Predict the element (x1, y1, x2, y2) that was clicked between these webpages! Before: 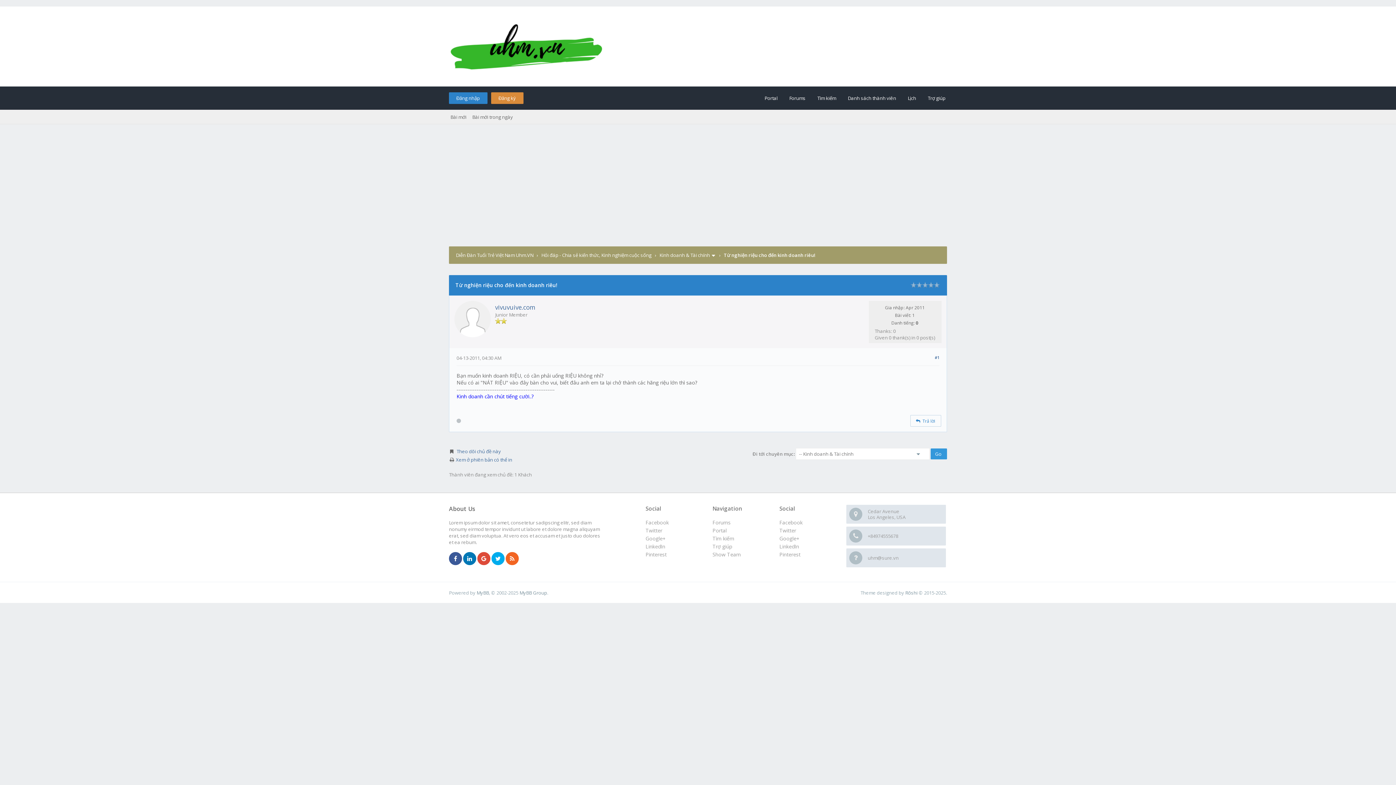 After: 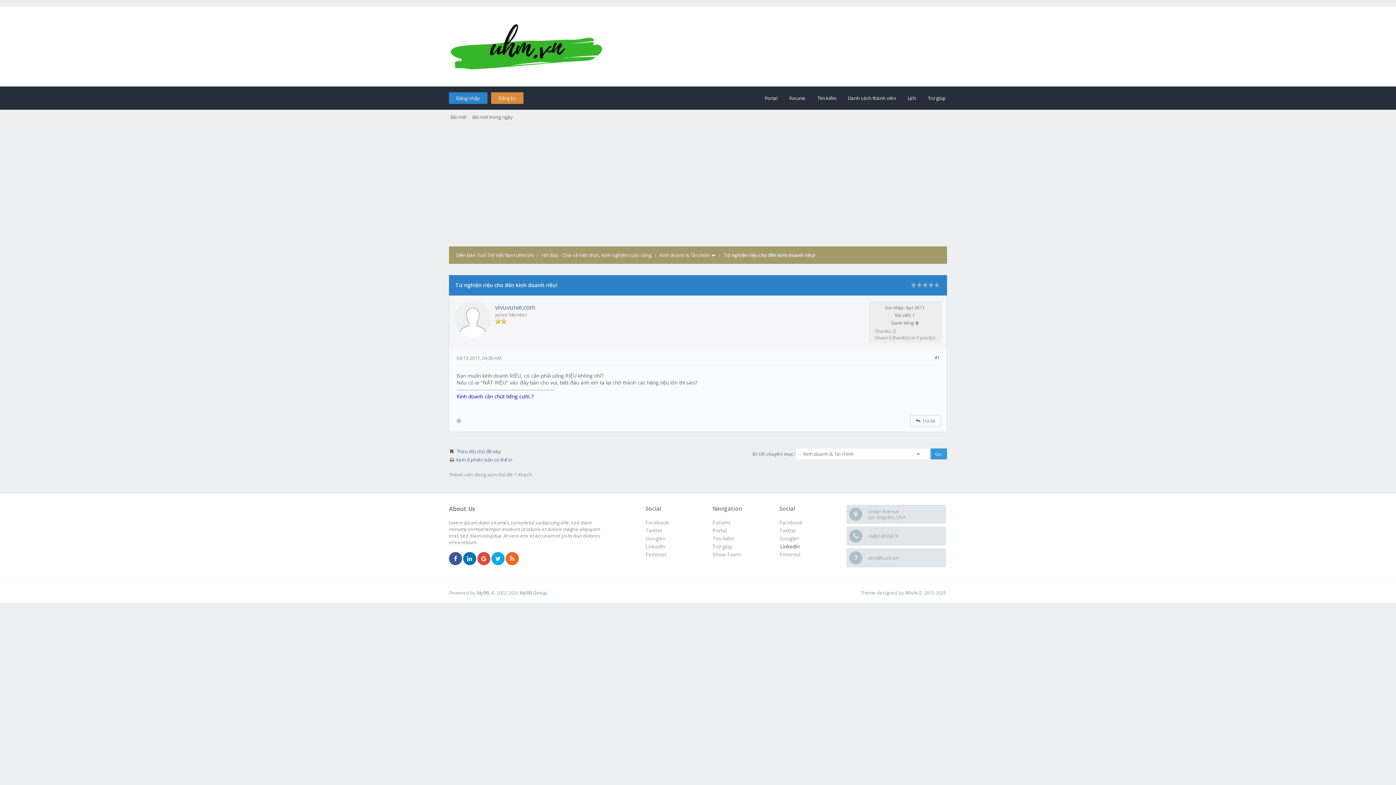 Action: label: LinkedIn bbox: (779, 543, 799, 550)